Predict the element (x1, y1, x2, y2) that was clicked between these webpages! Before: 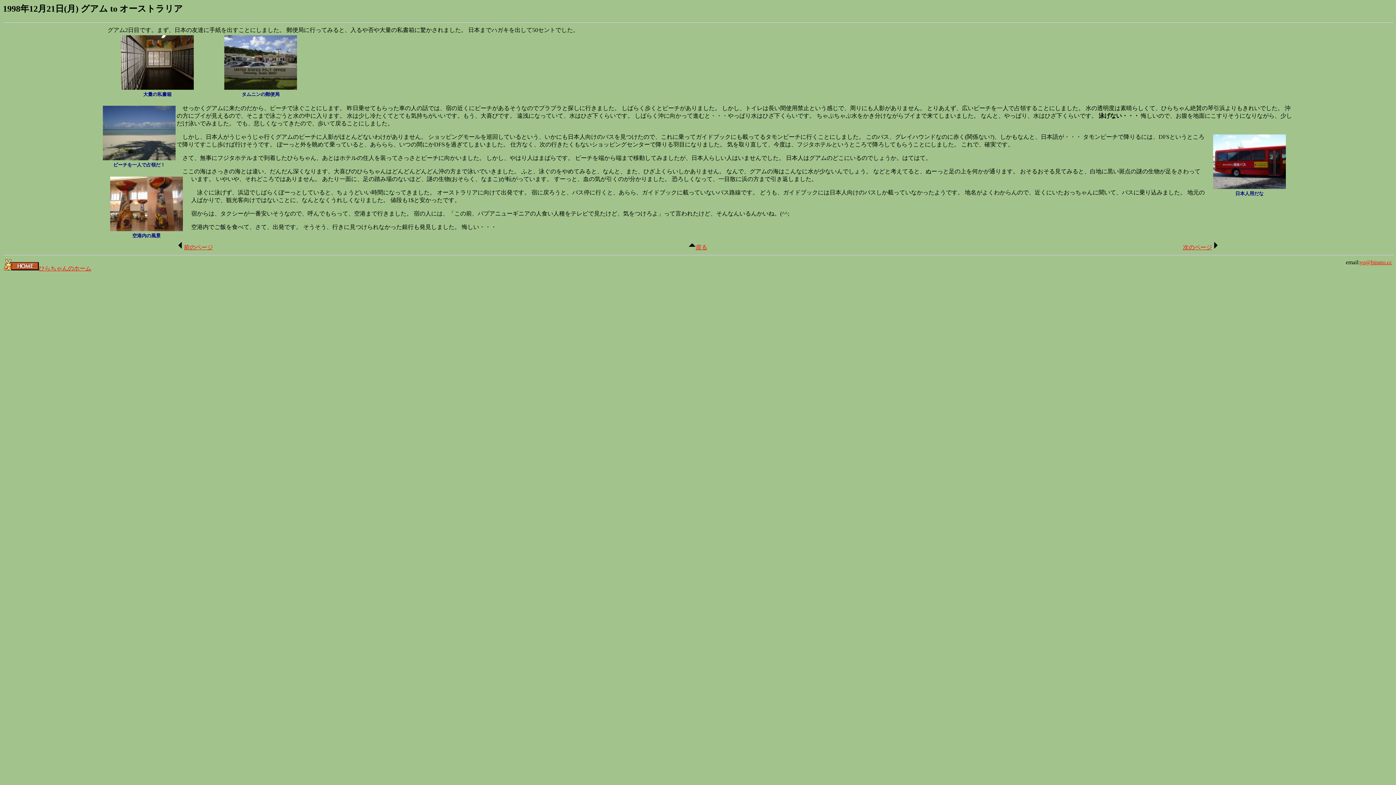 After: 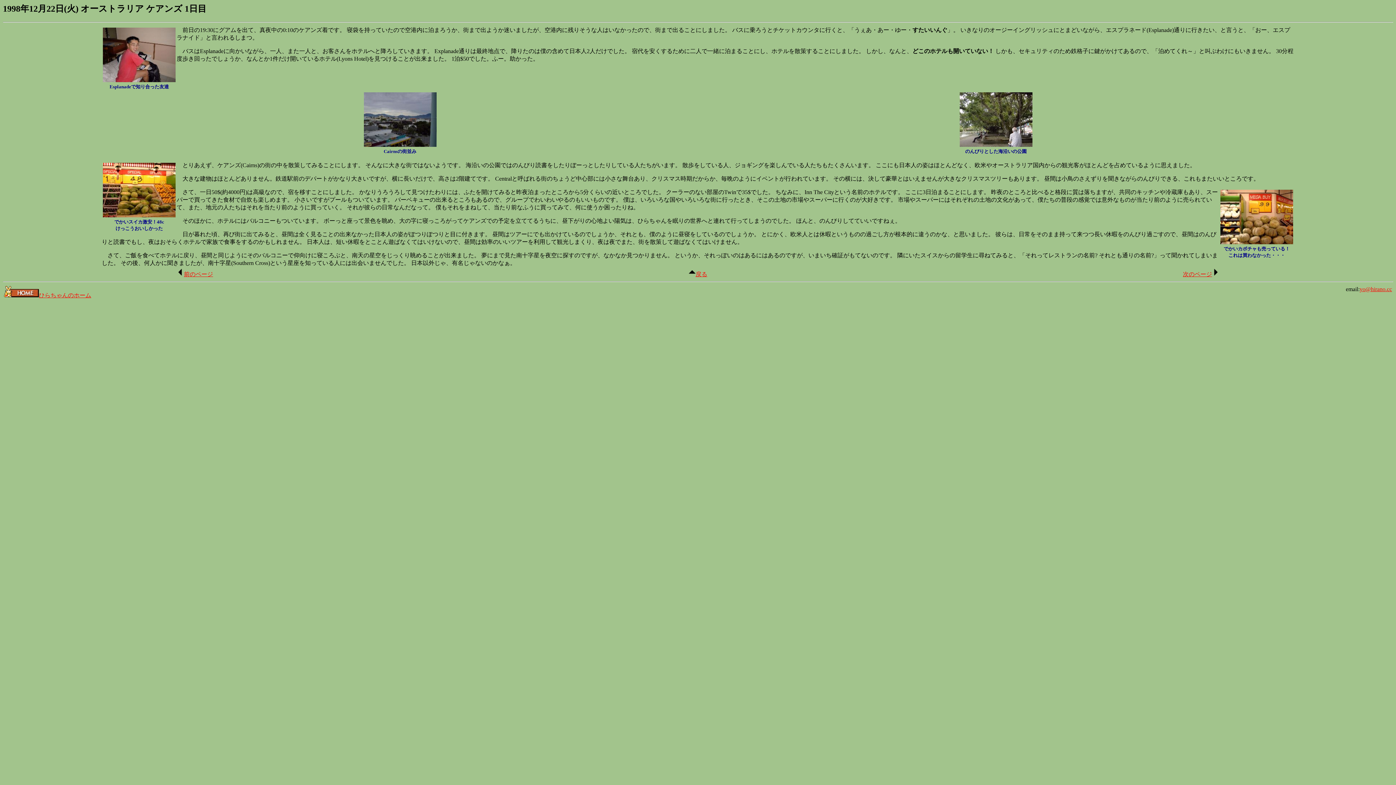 Action: label: 次のページ bbox: (1183, 244, 1219, 250)